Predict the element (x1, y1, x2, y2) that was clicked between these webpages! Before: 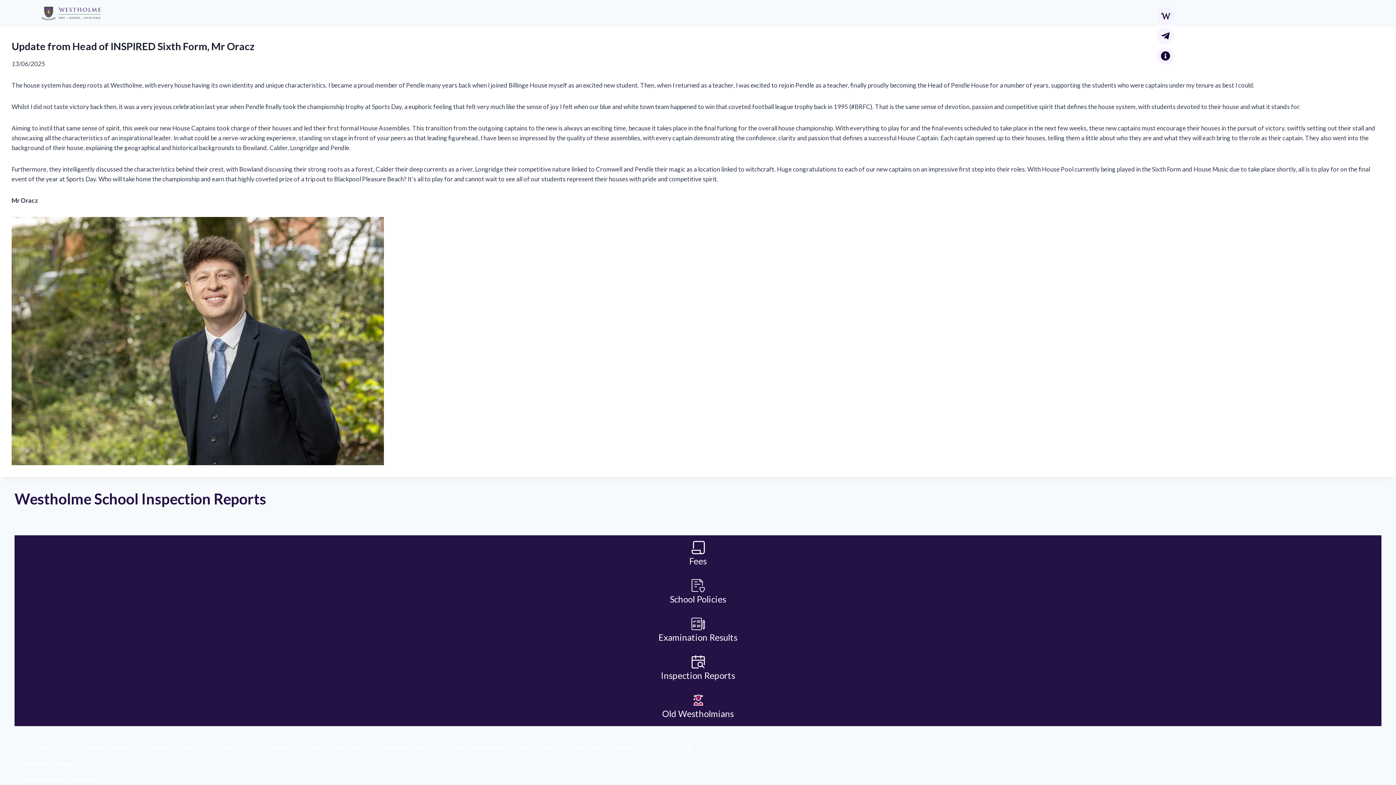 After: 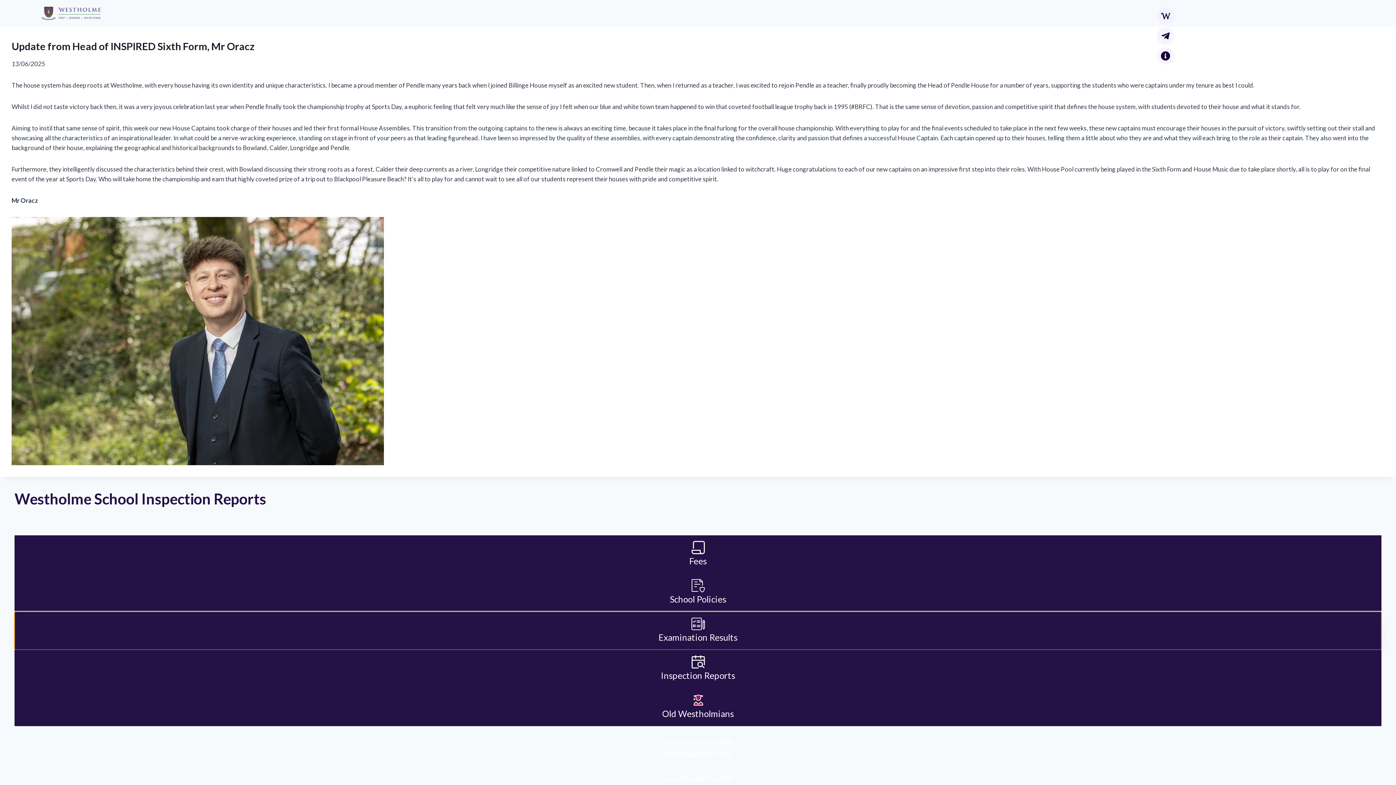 Action: bbox: (14, 611, 1381, 650) label: Examination Results